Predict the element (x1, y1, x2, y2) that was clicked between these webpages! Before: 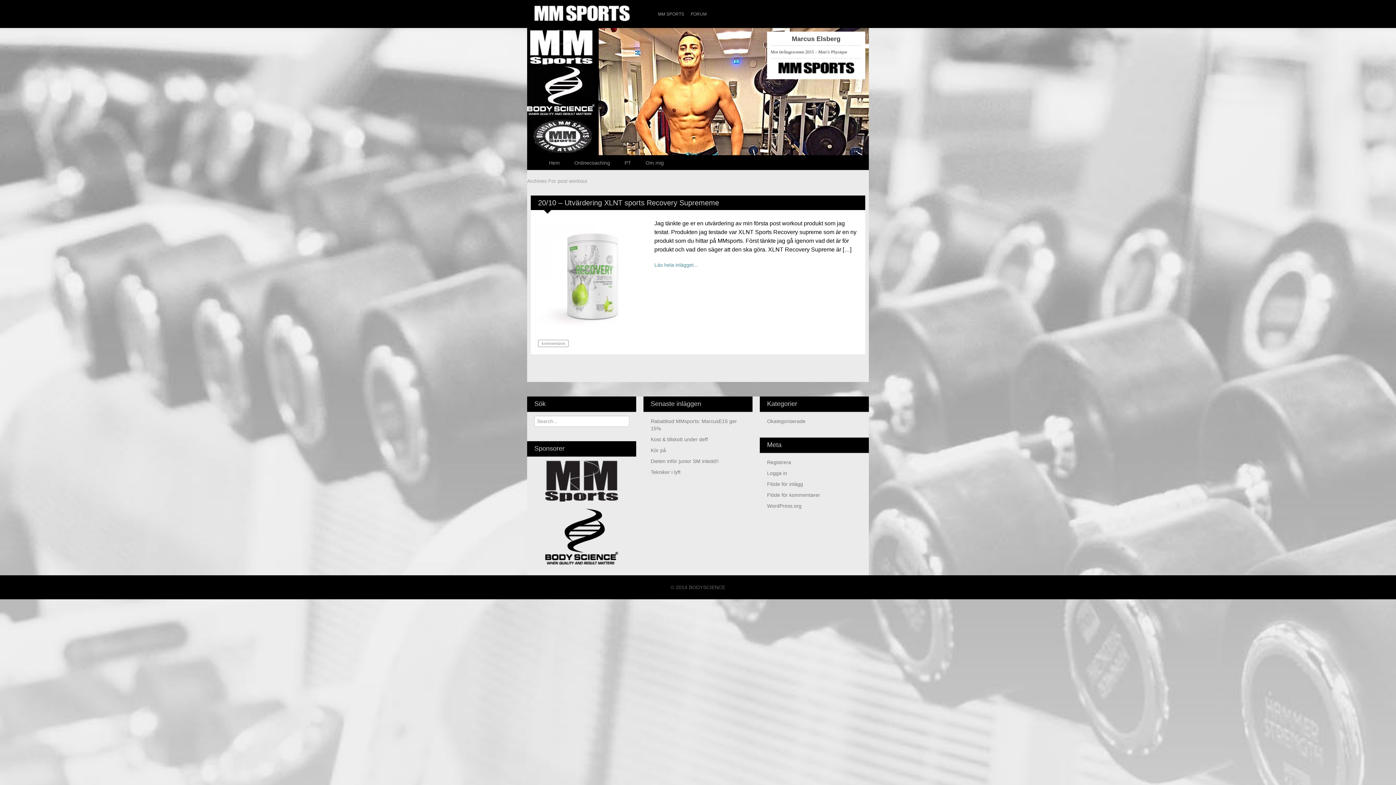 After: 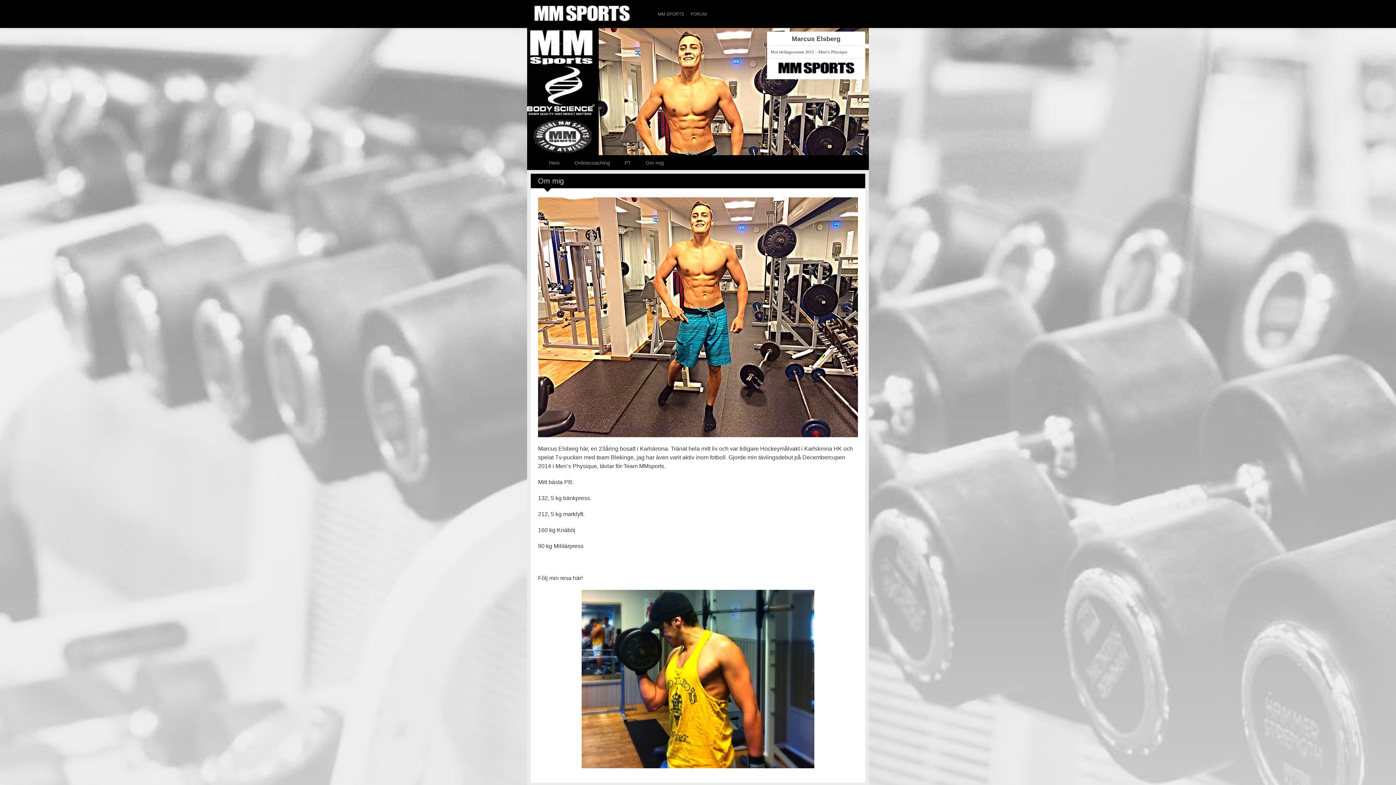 Action: label: Om mig bbox: (642, 155, 667, 170)